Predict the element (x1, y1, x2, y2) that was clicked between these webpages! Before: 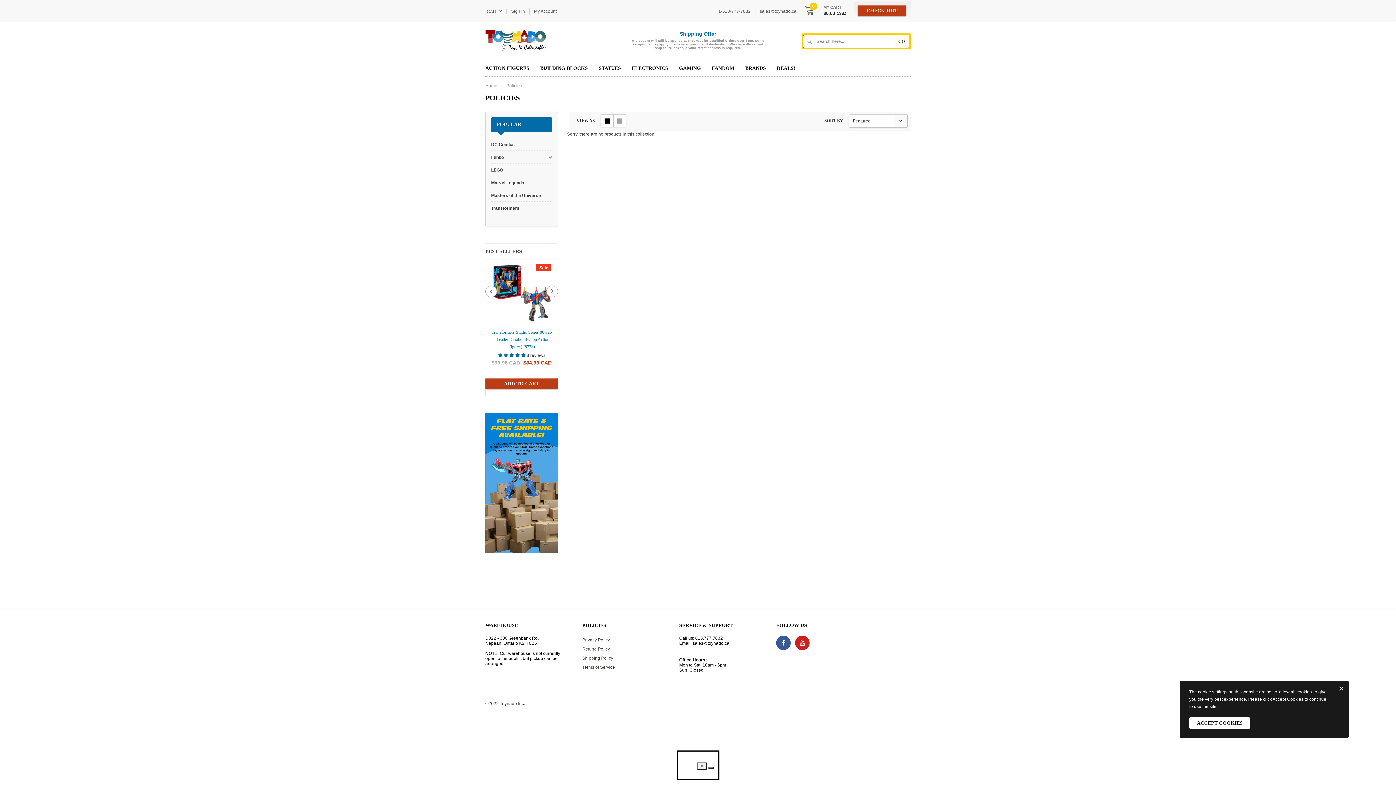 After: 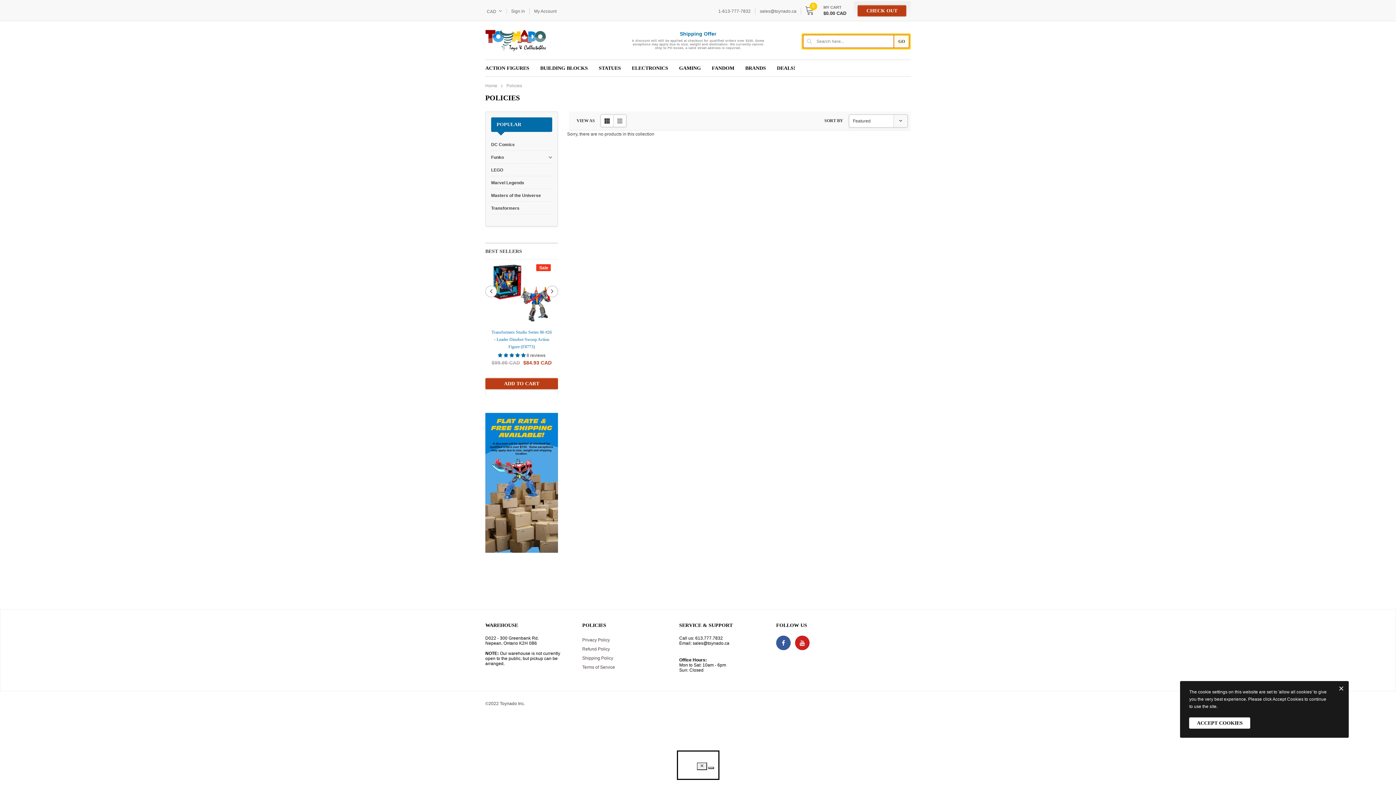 Action: bbox: (708, 767, 714, 769)